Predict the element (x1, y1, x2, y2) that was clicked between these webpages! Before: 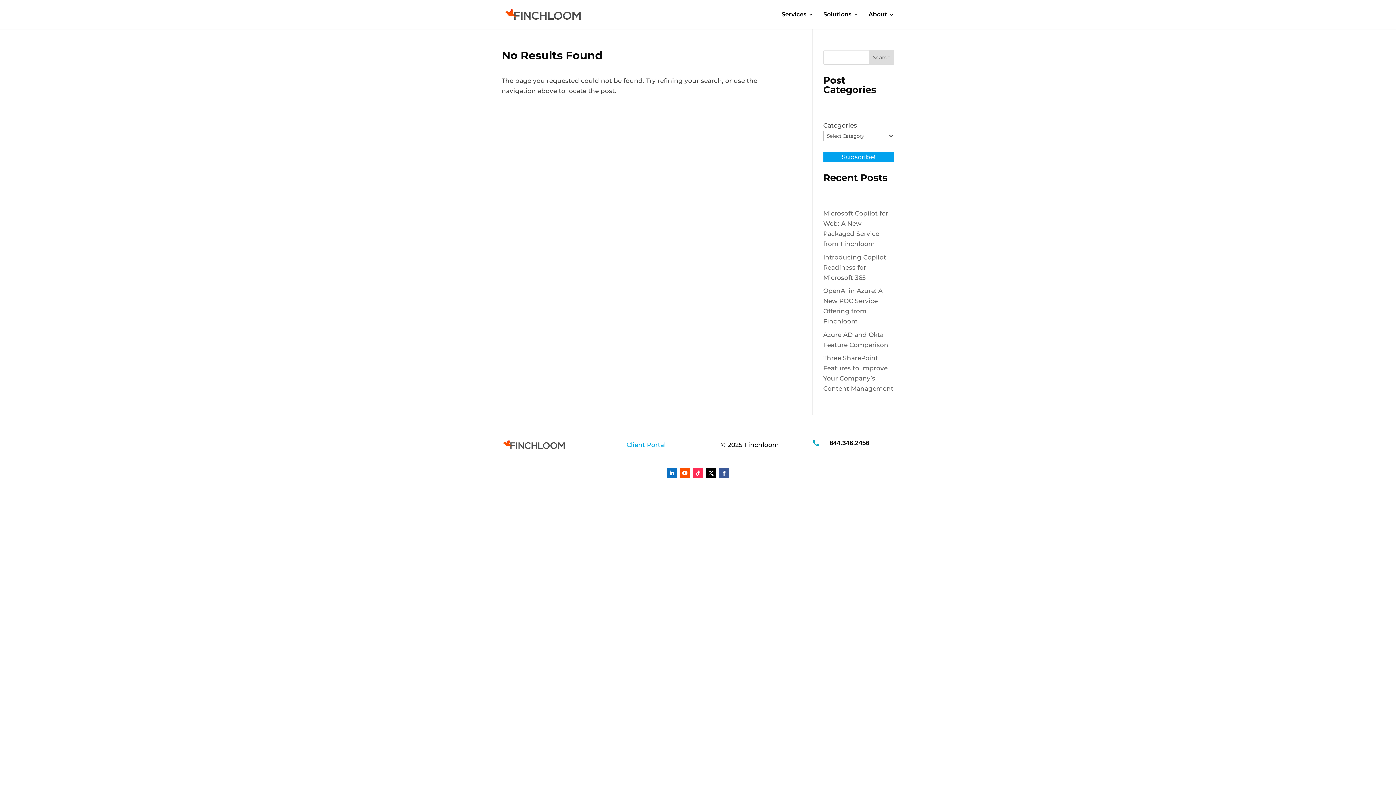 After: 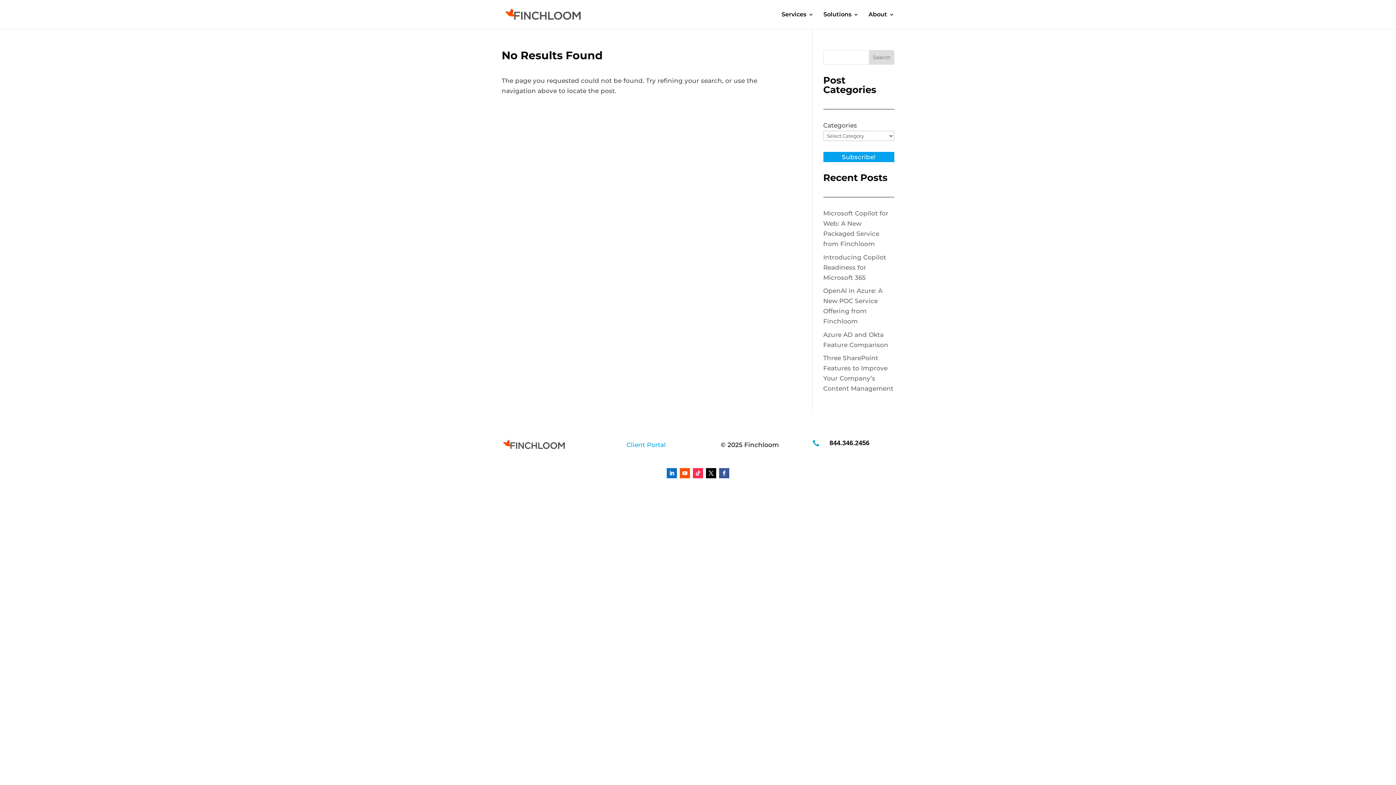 Action: bbox: (719, 468, 729, 478)